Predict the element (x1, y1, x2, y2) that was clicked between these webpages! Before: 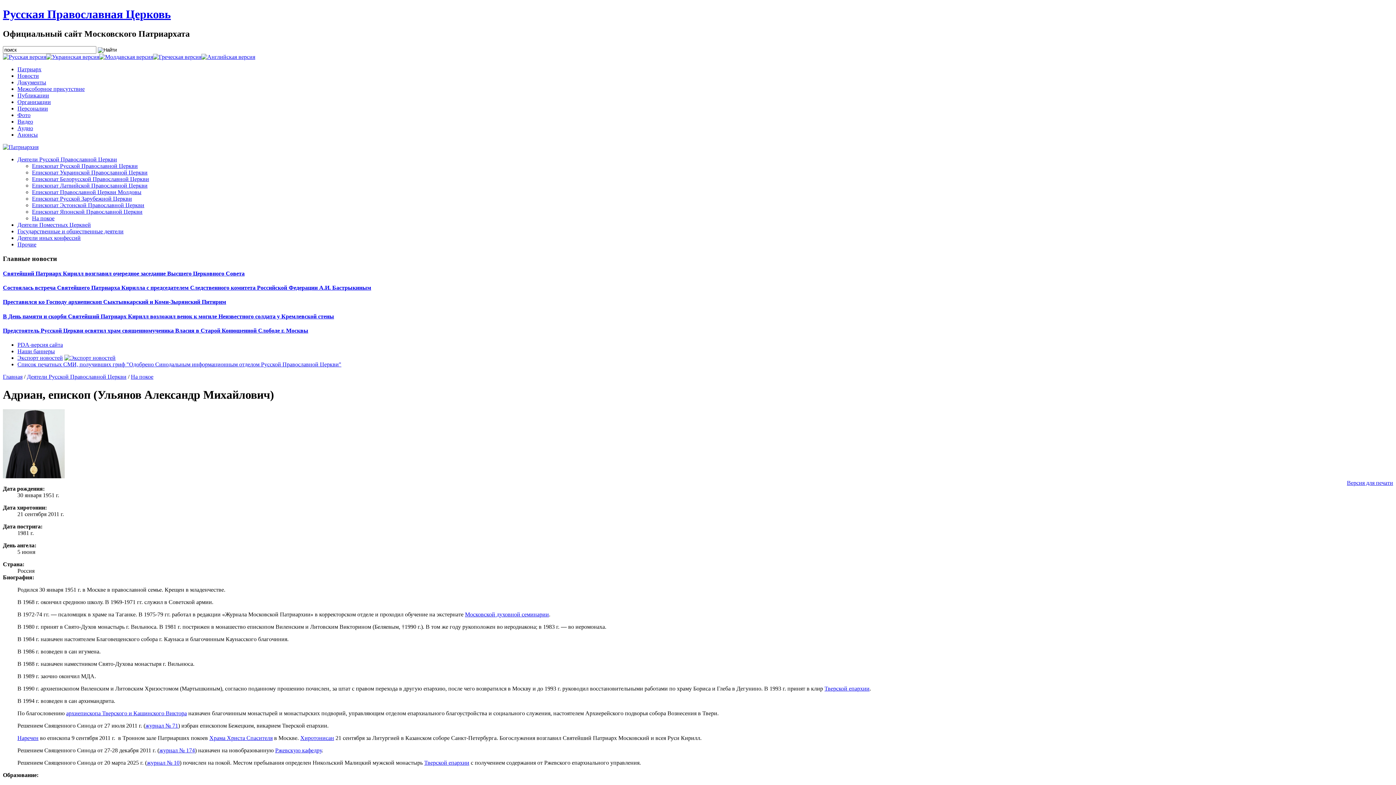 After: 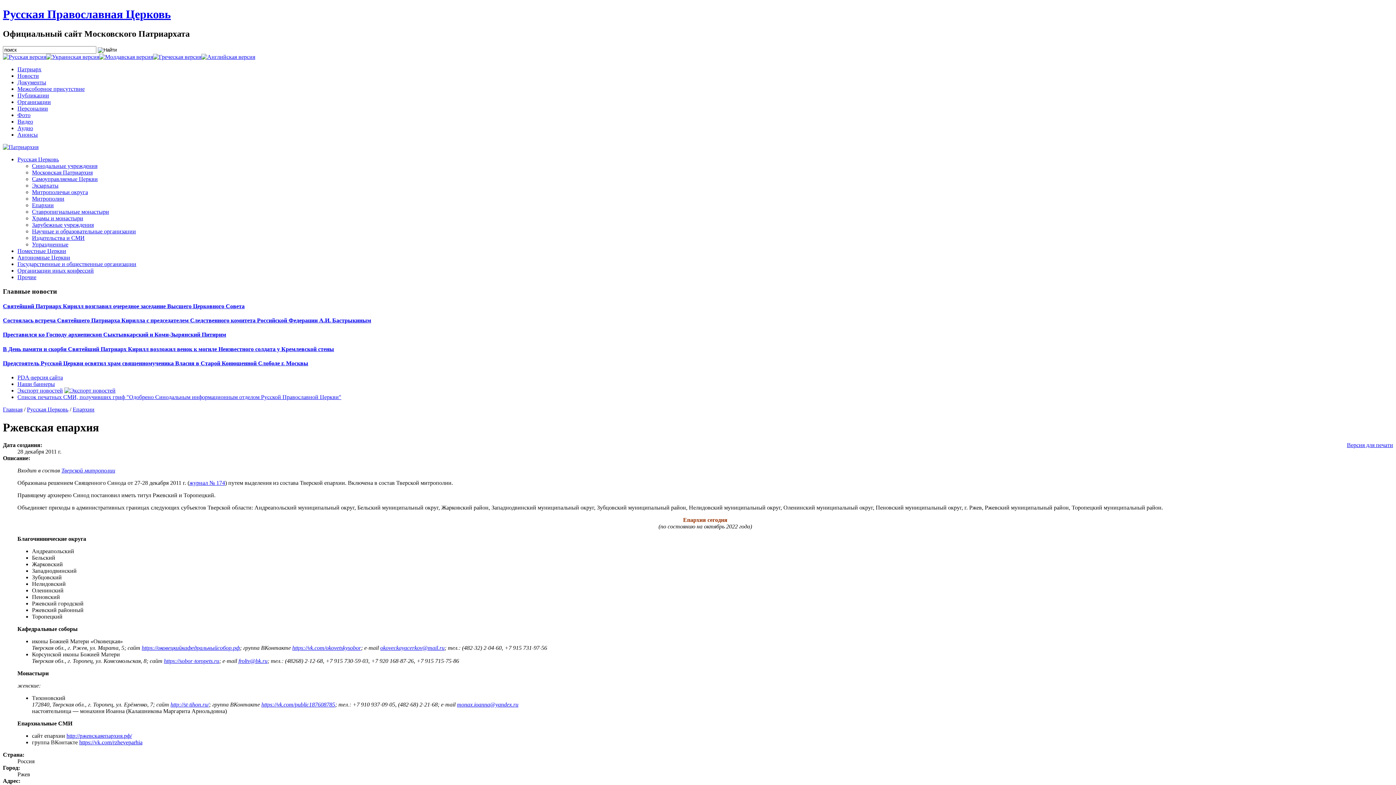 Action: bbox: (275, 747, 321, 753) label: Ржевскую кафедру